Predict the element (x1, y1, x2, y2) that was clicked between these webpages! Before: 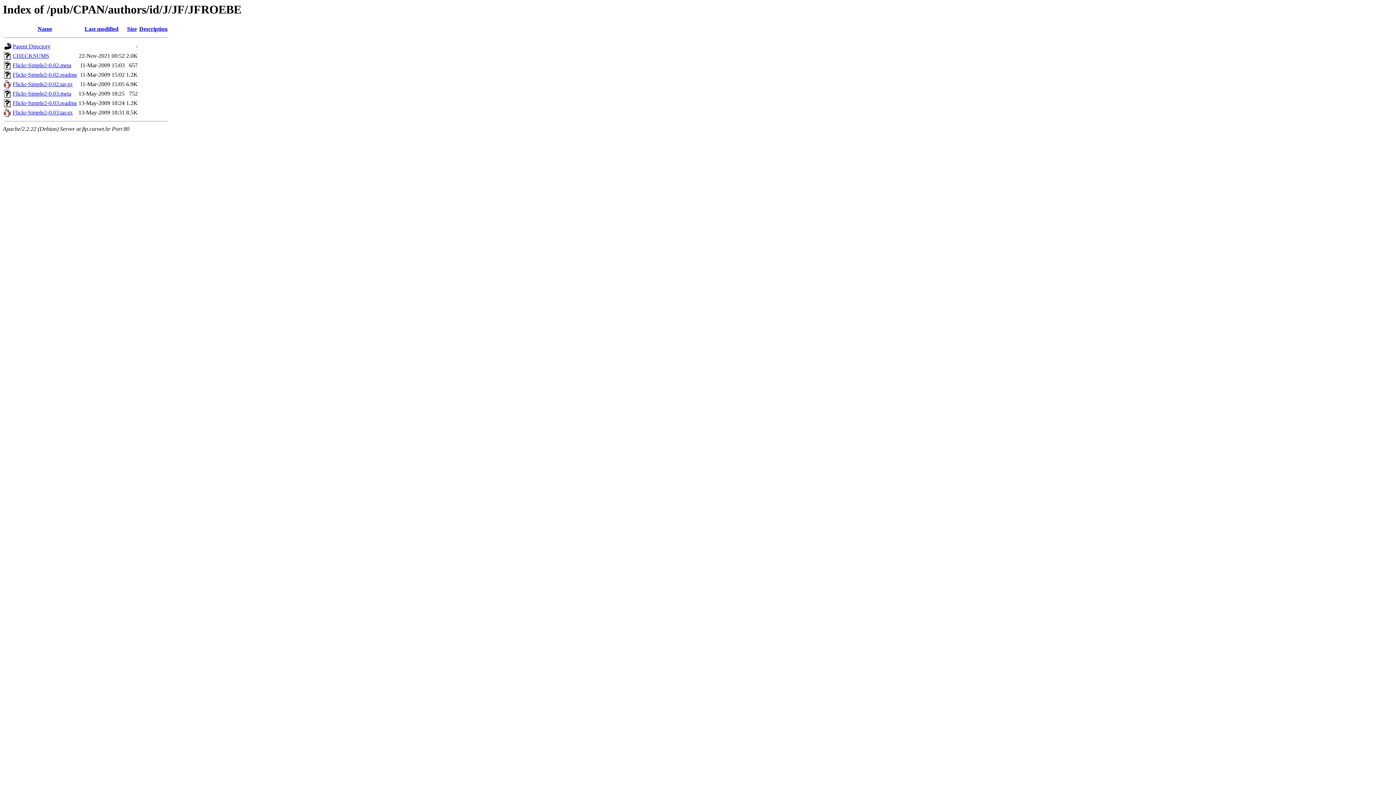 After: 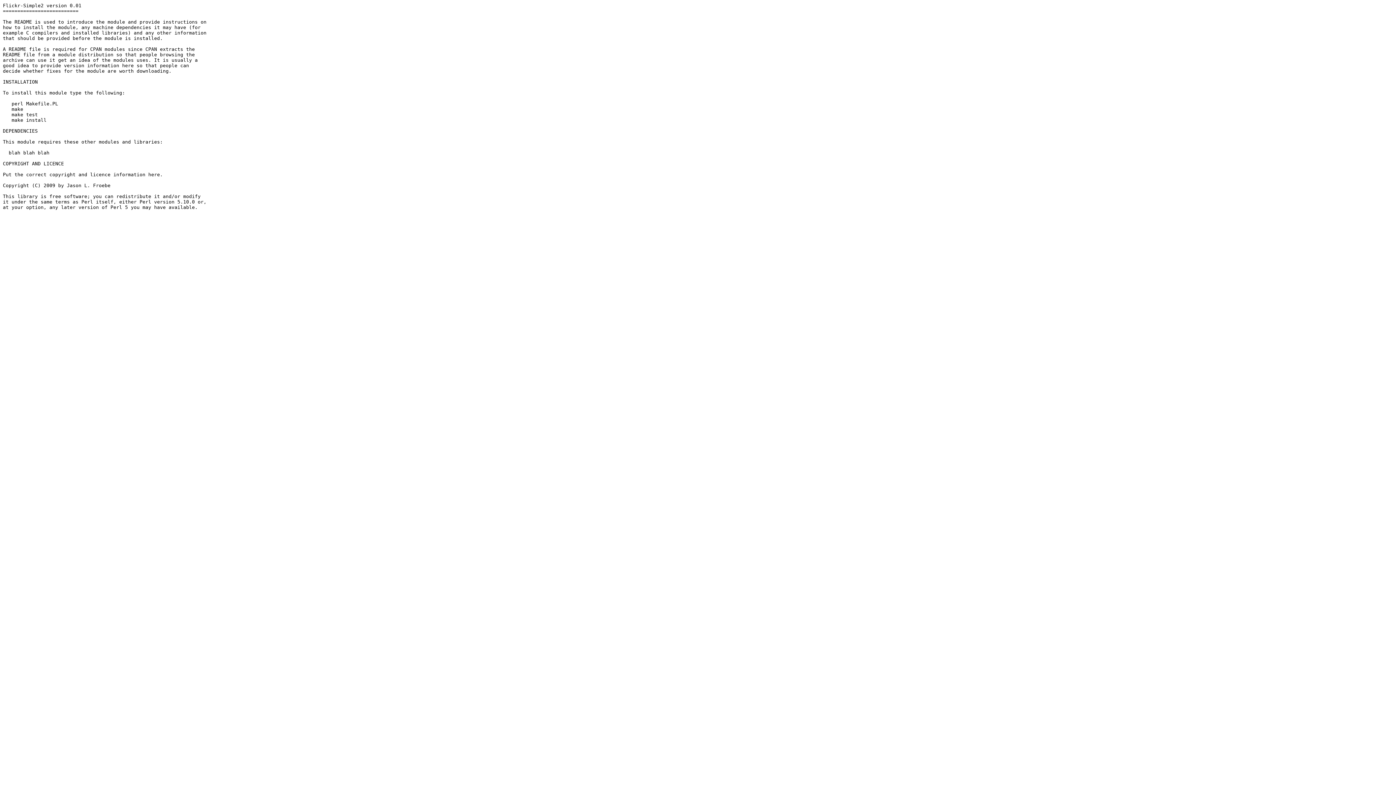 Action: bbox: (12, 100, 77, 106) label: Flickr-Simple2-0.03.readme